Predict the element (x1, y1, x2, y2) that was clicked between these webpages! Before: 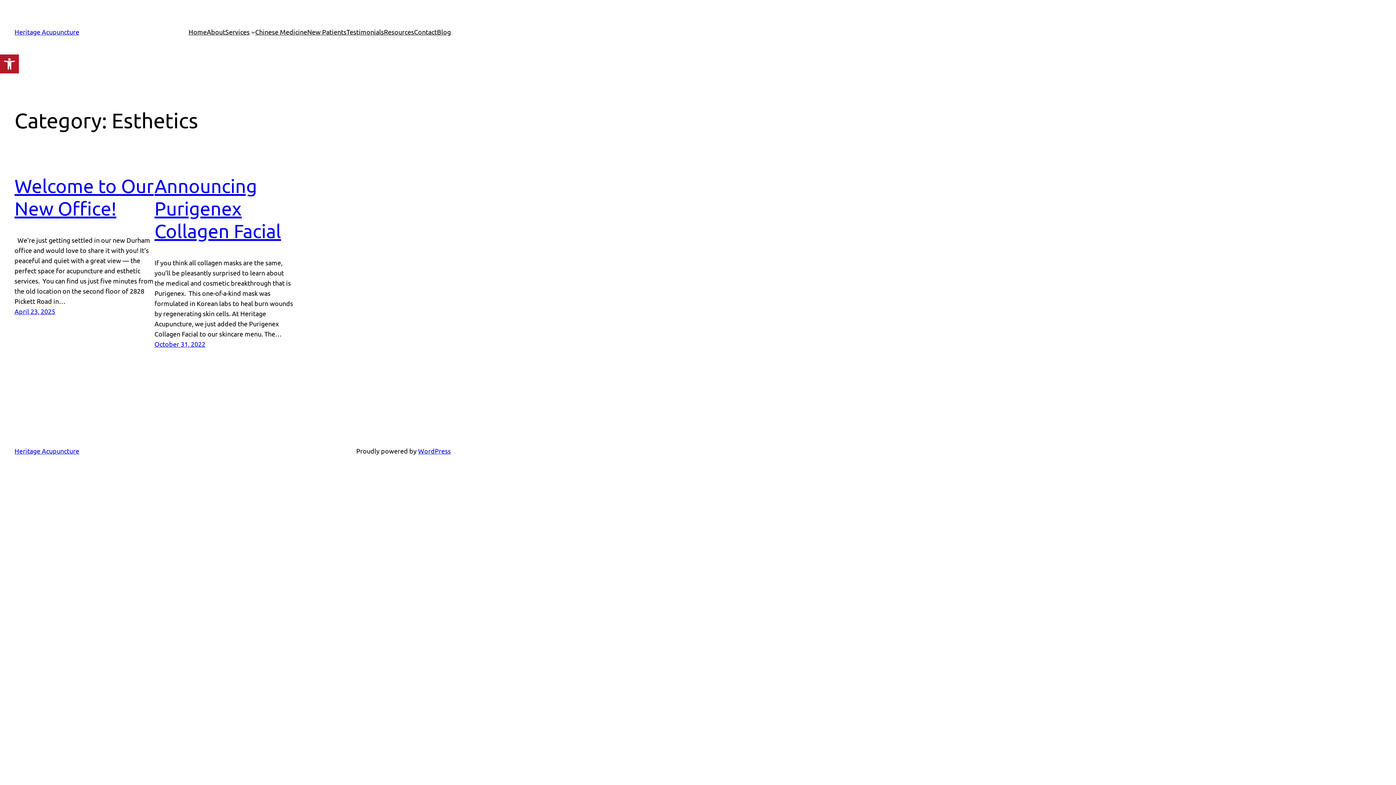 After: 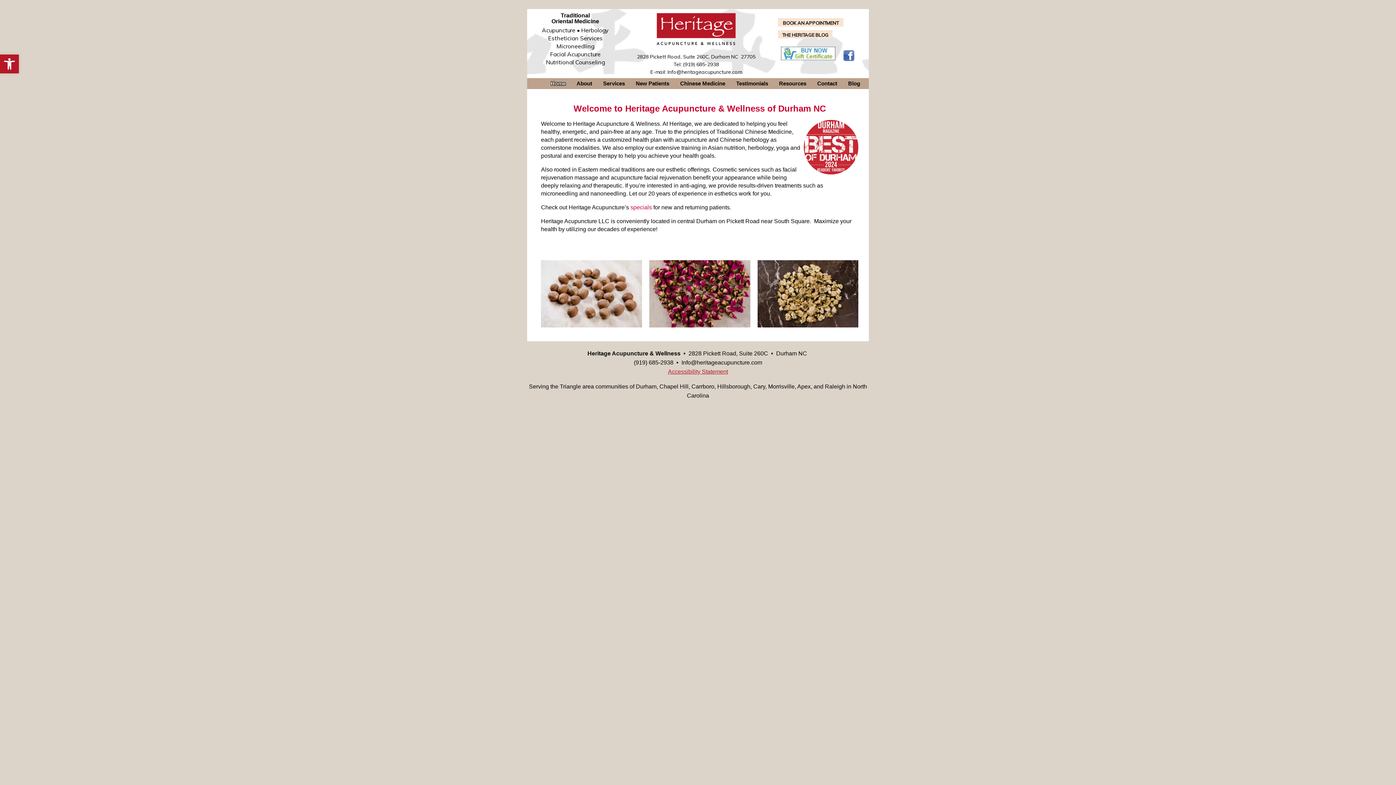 Action: label: Heritage Acupuncture bbox: (14, 447, 79, 455)